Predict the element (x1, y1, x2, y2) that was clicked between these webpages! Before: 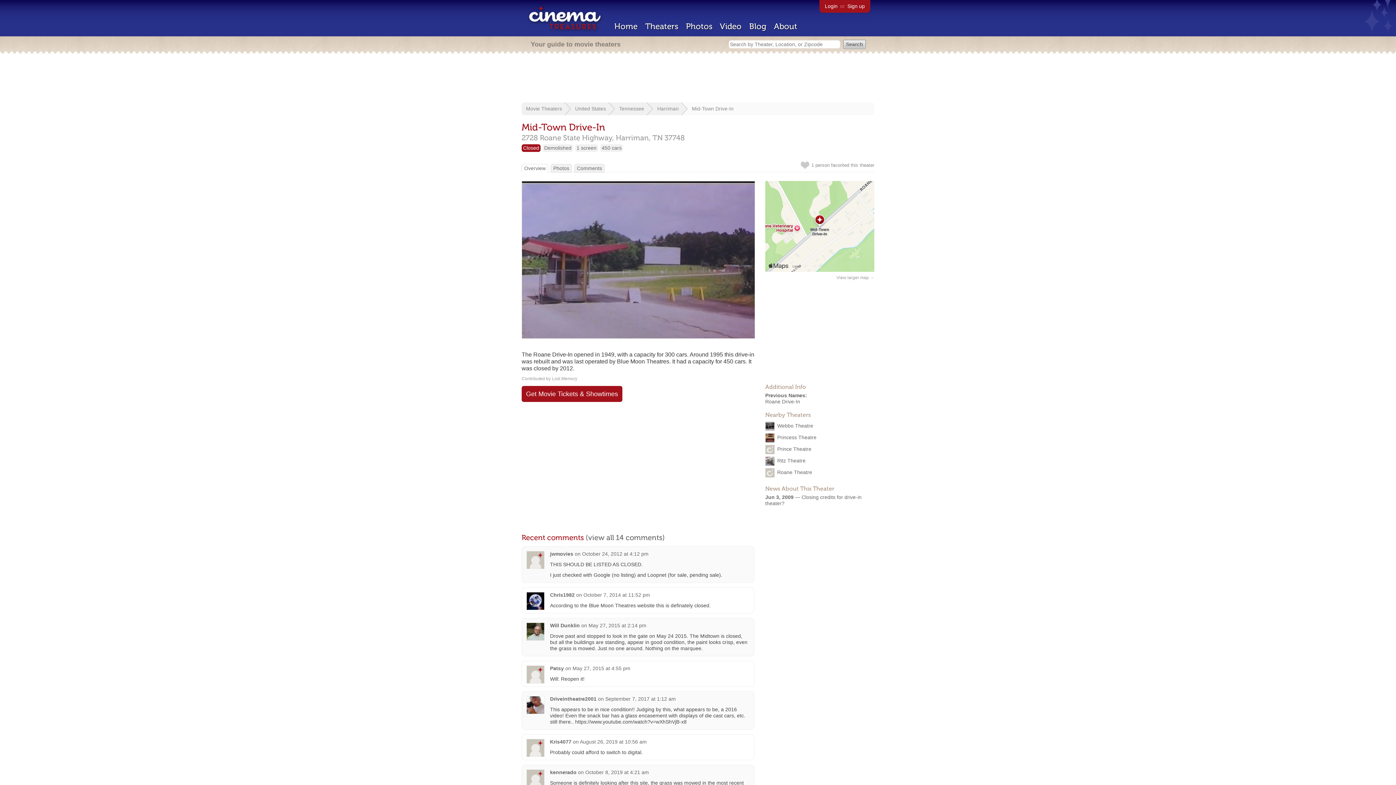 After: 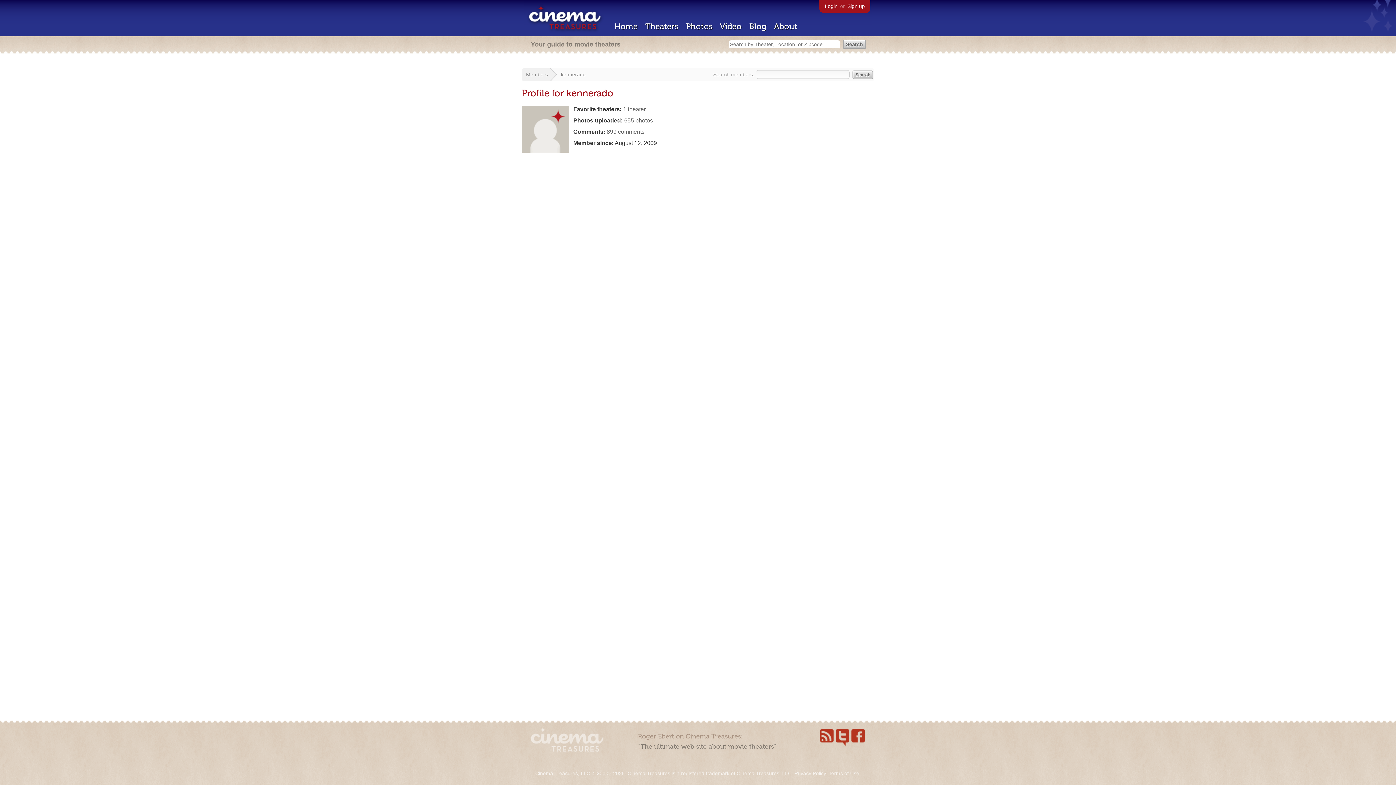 Action: bbox: (550, 769, 576, 775) label: kennerado